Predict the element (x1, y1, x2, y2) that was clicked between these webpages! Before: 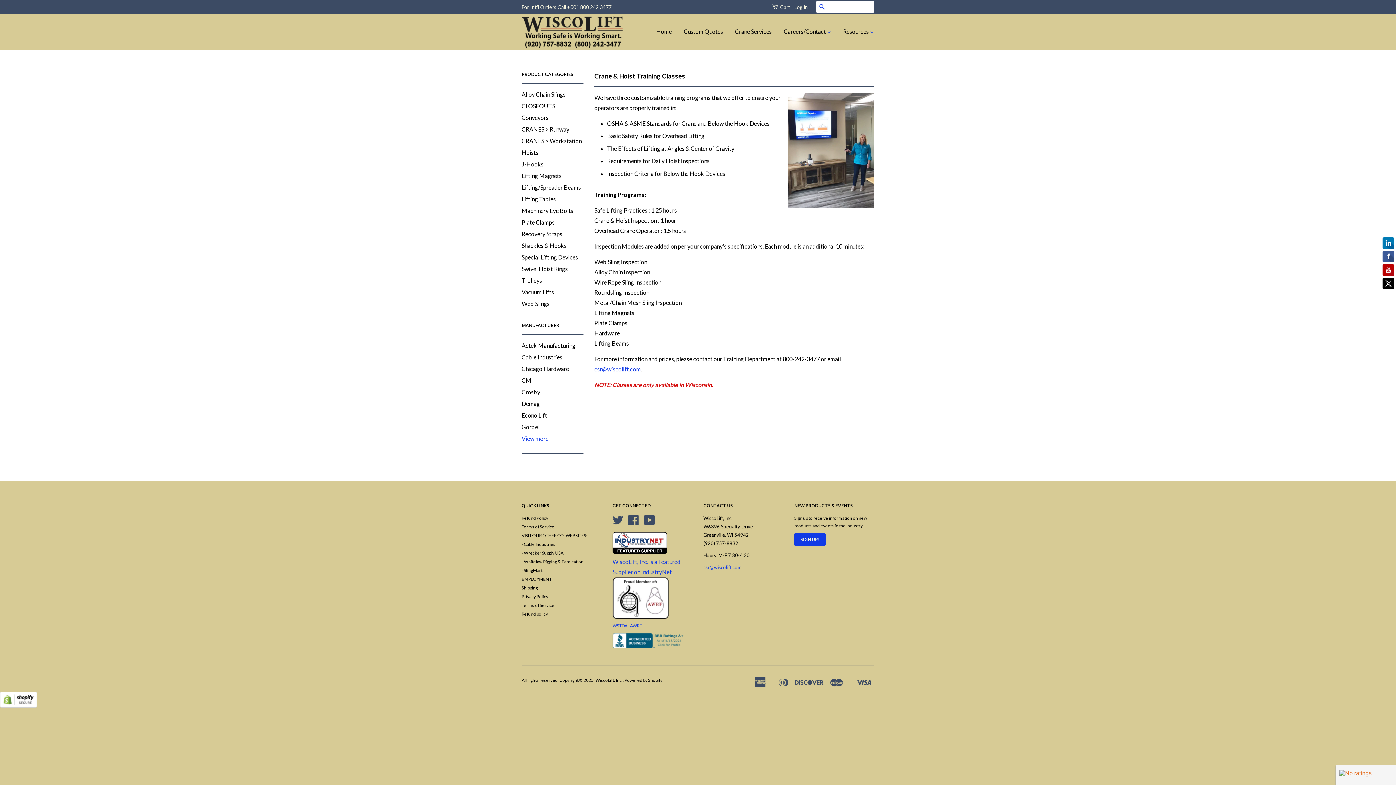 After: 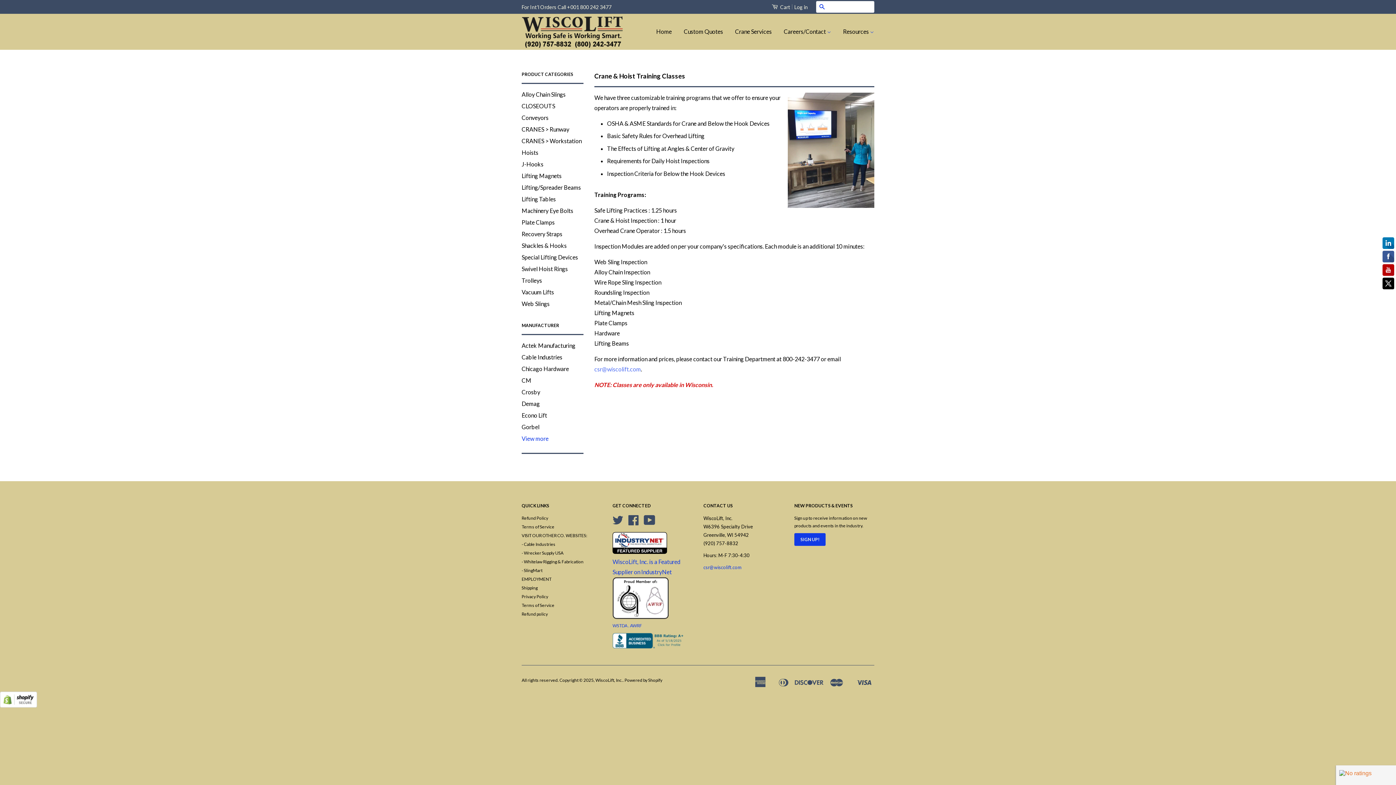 Action: label: csr@wiscolift.com bbox: (594, 365, 641, 372)